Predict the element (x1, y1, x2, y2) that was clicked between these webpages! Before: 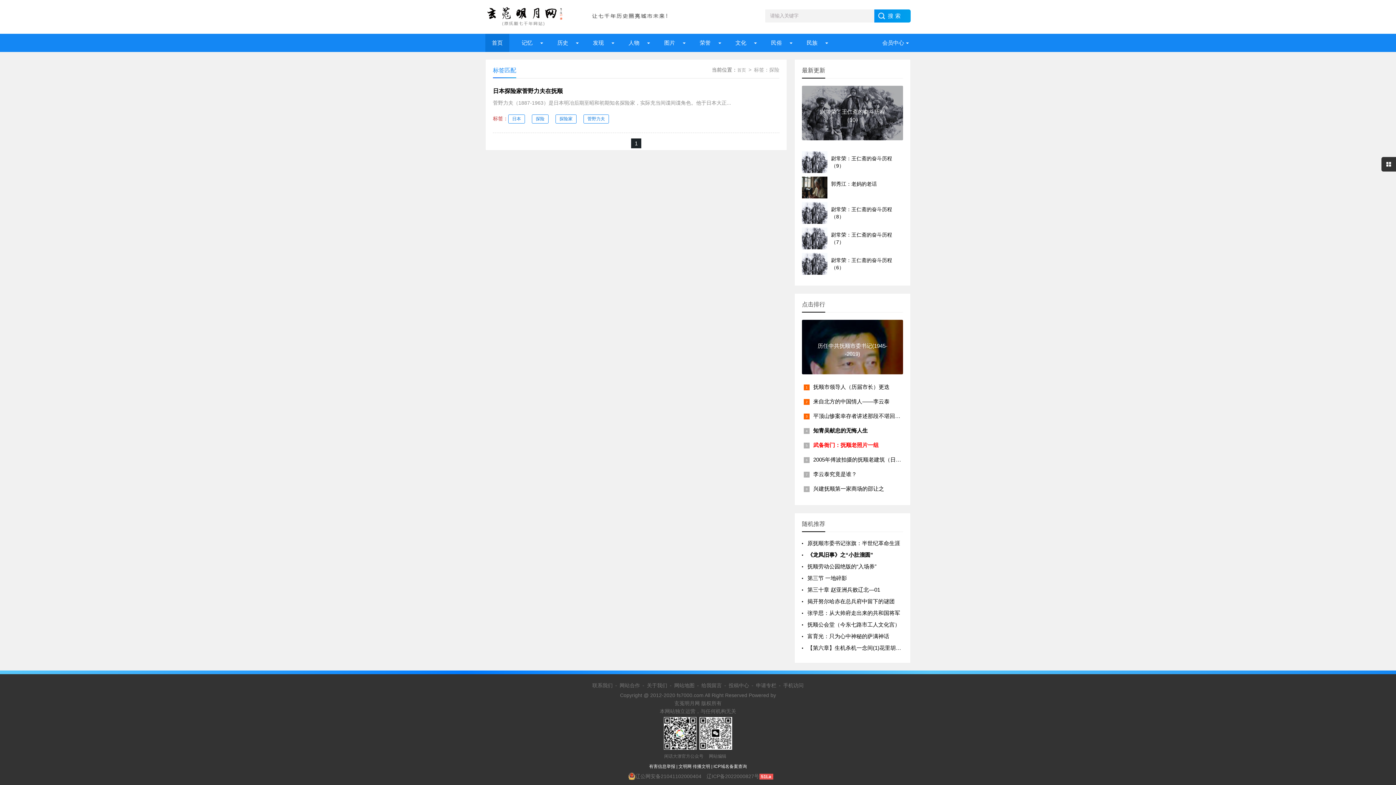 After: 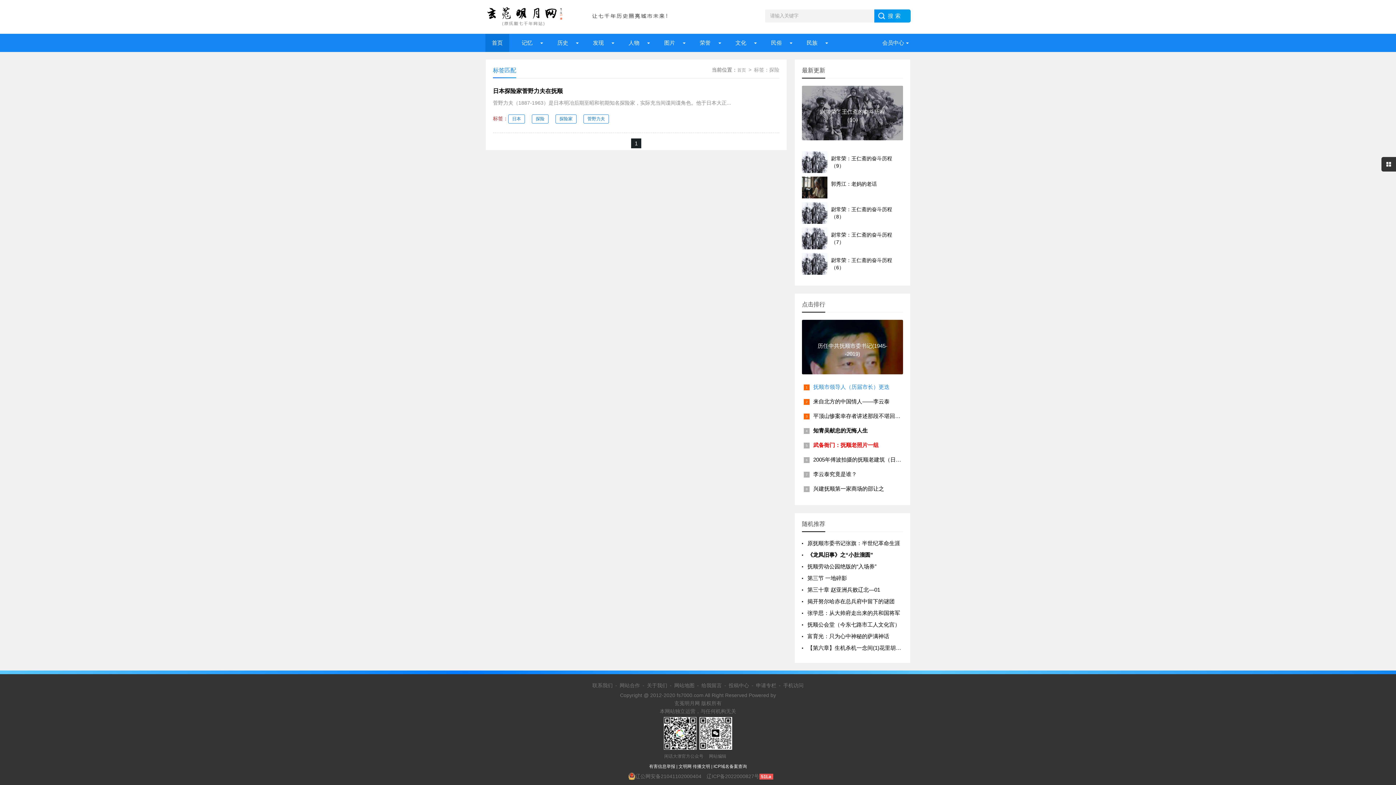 Action: bbox: (813, 384, 889, 390) label: 抚顺市领导人（历届市长）更迭